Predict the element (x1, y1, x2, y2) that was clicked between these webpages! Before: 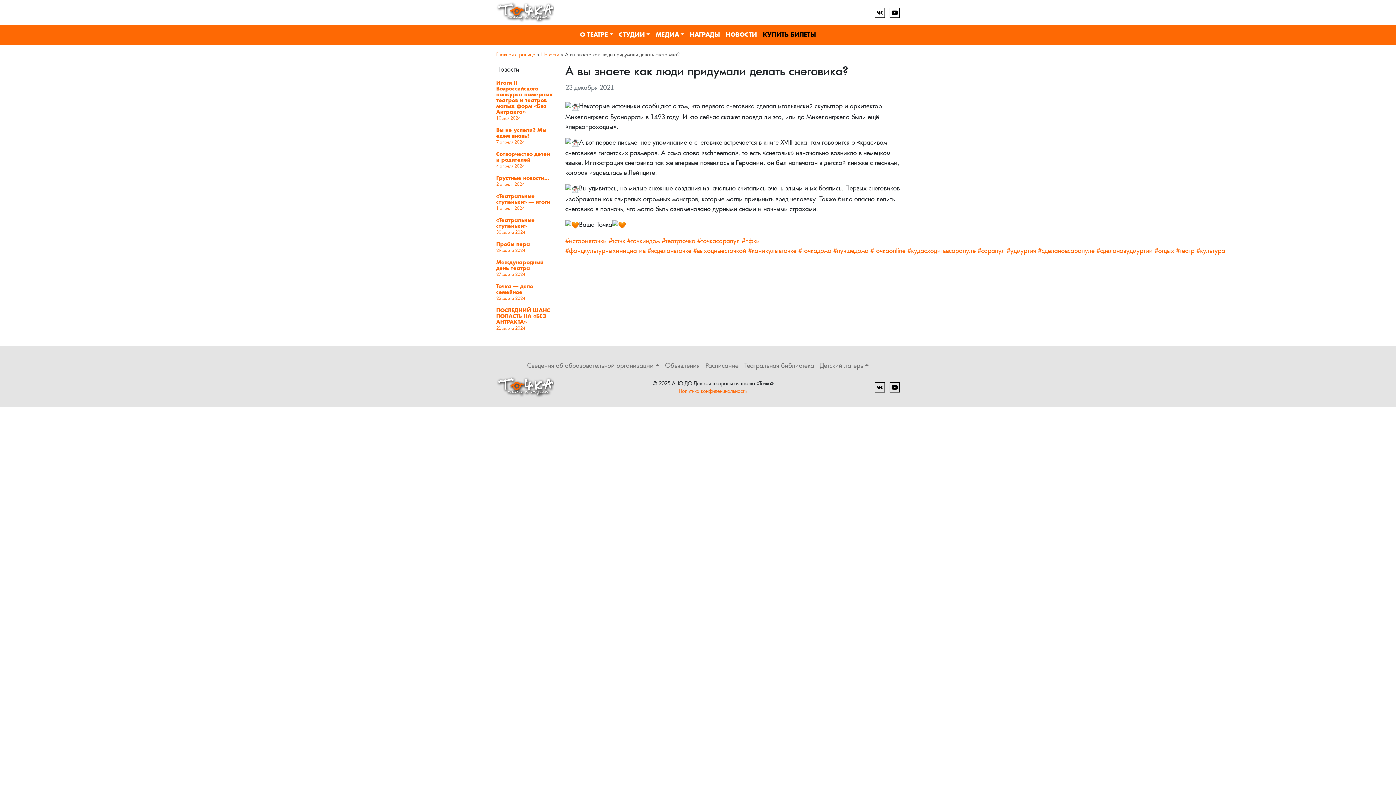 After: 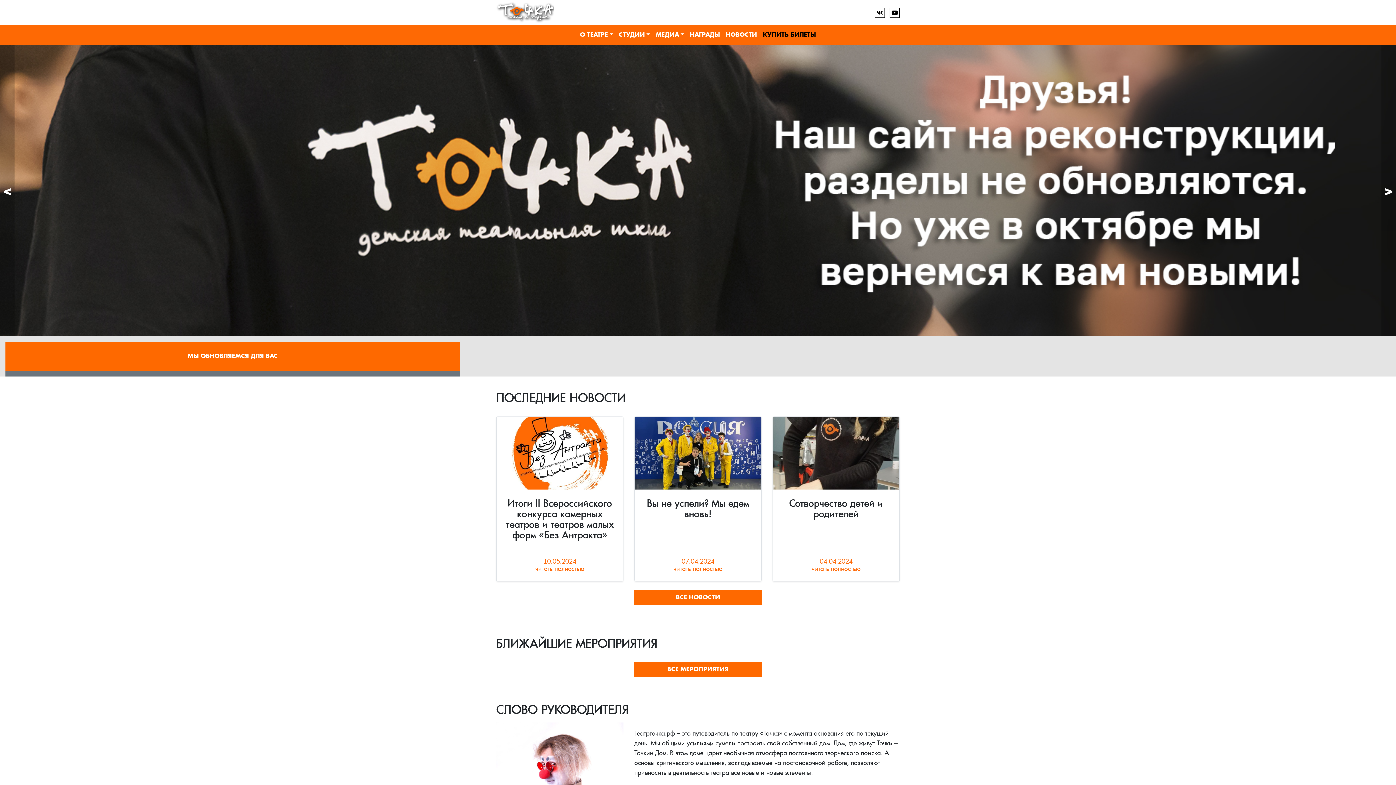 Action: bbox: (496, 1, 554, 23)